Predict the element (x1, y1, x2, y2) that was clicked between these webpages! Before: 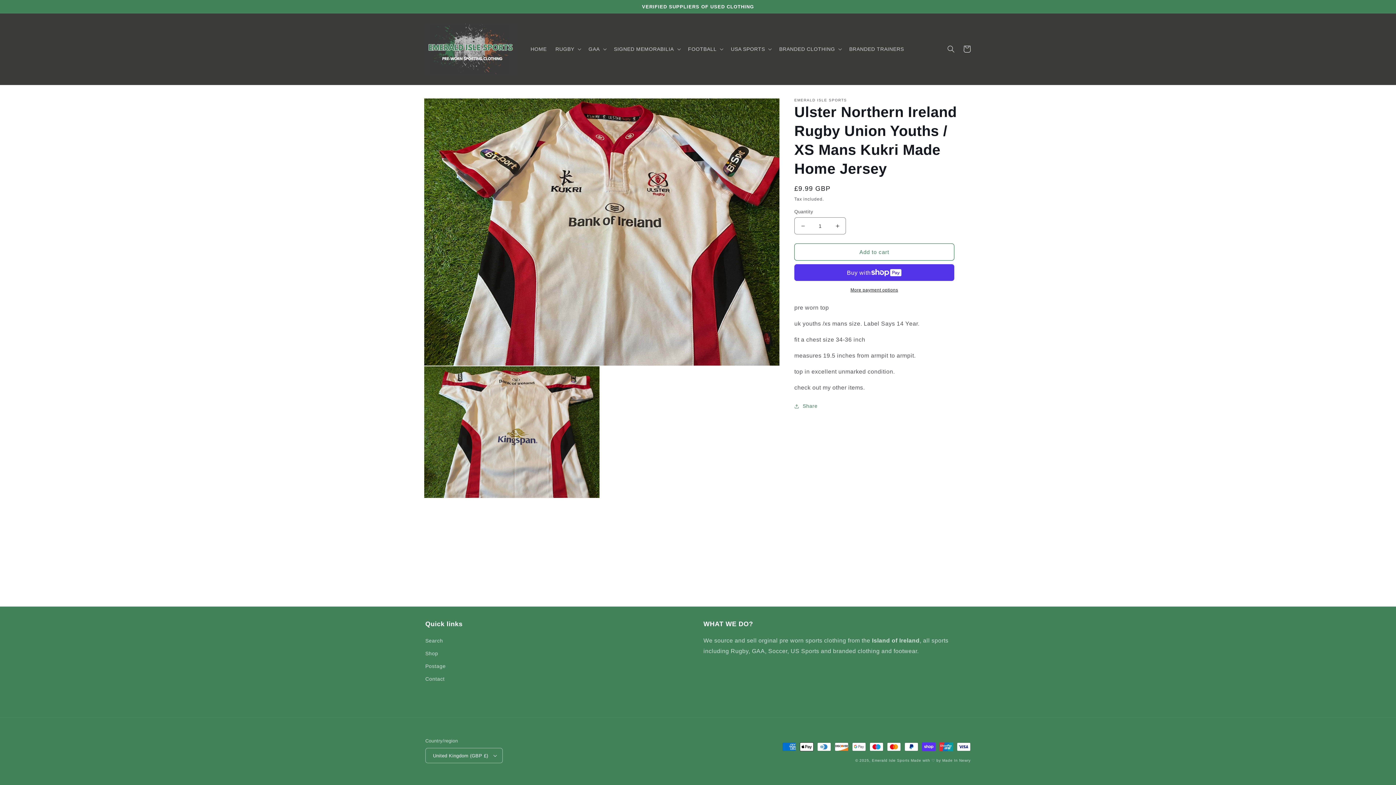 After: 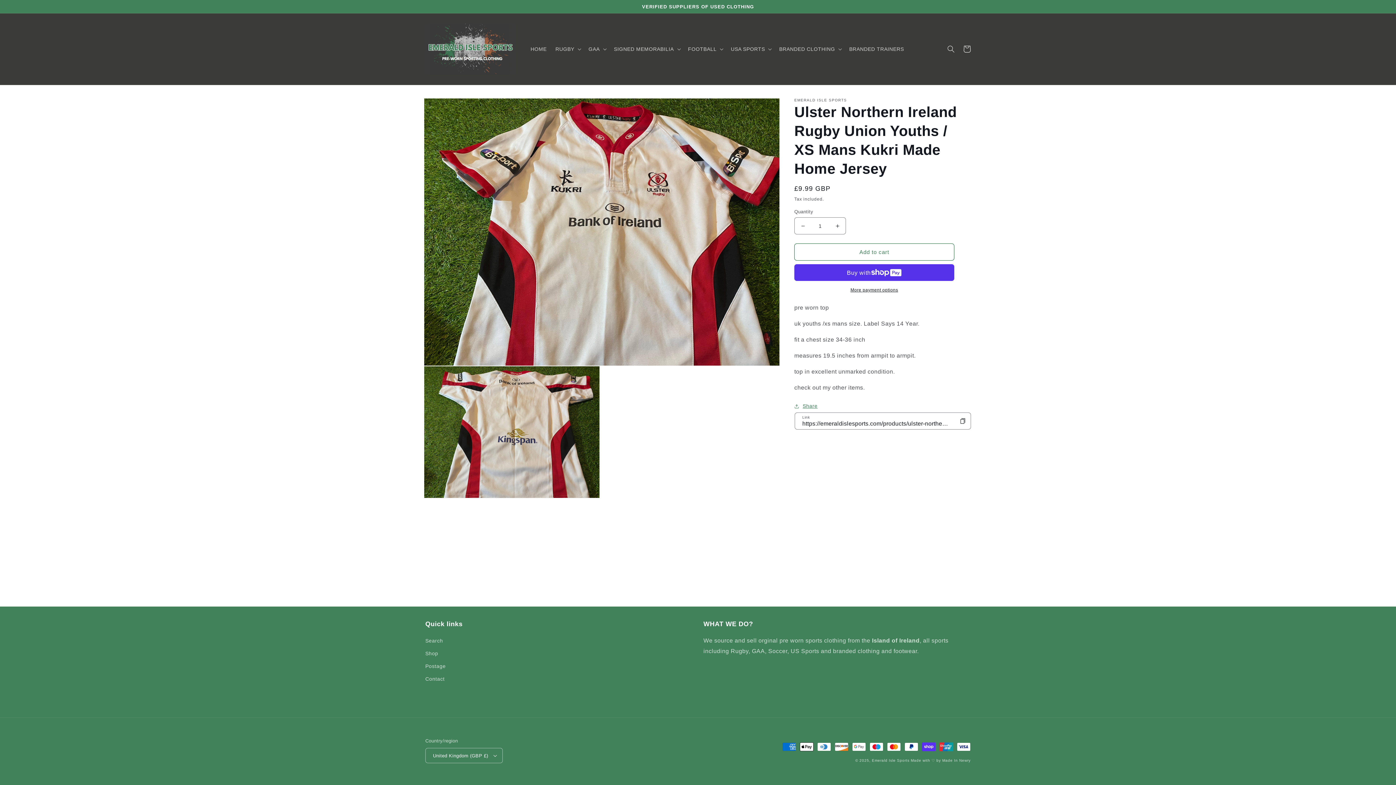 Action: bbox: (794, 401, 817, 411) label: Share